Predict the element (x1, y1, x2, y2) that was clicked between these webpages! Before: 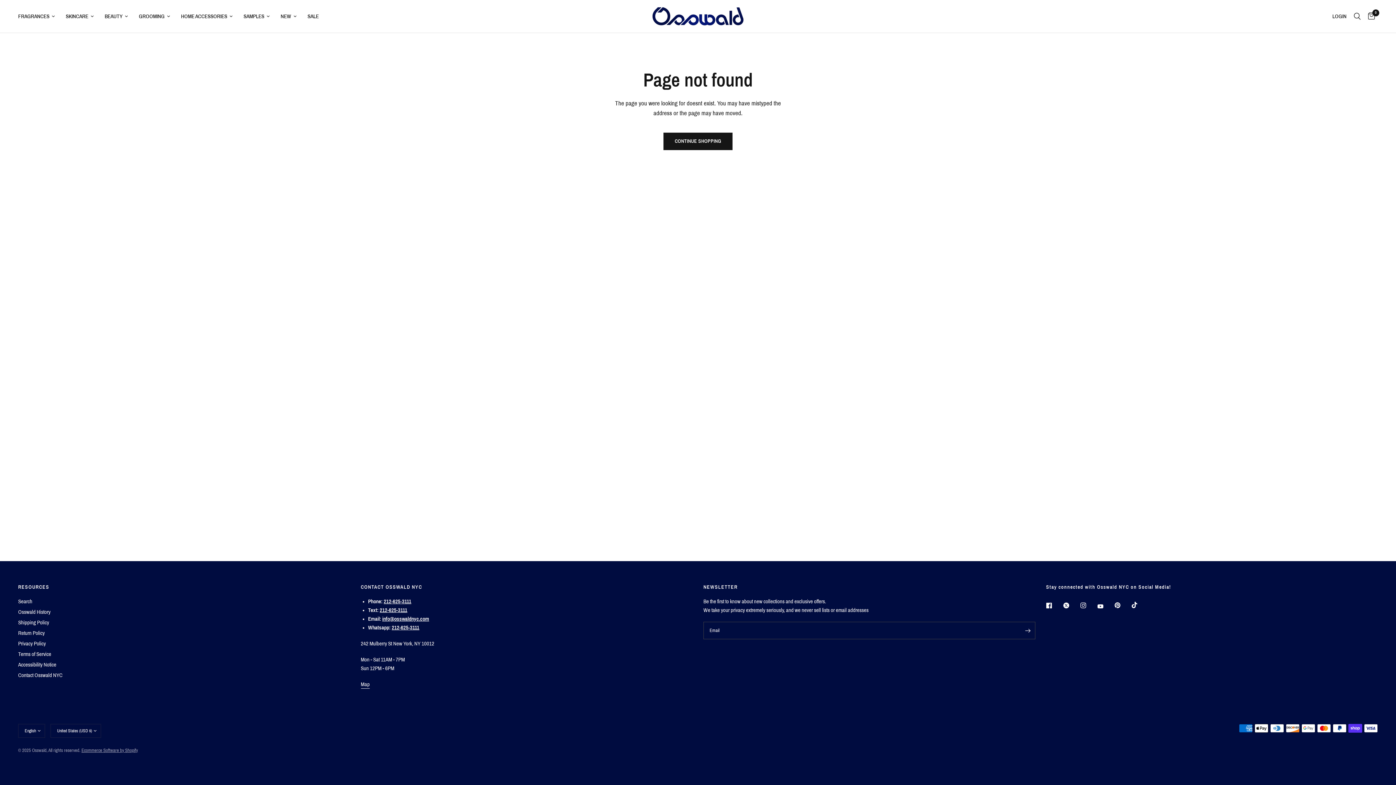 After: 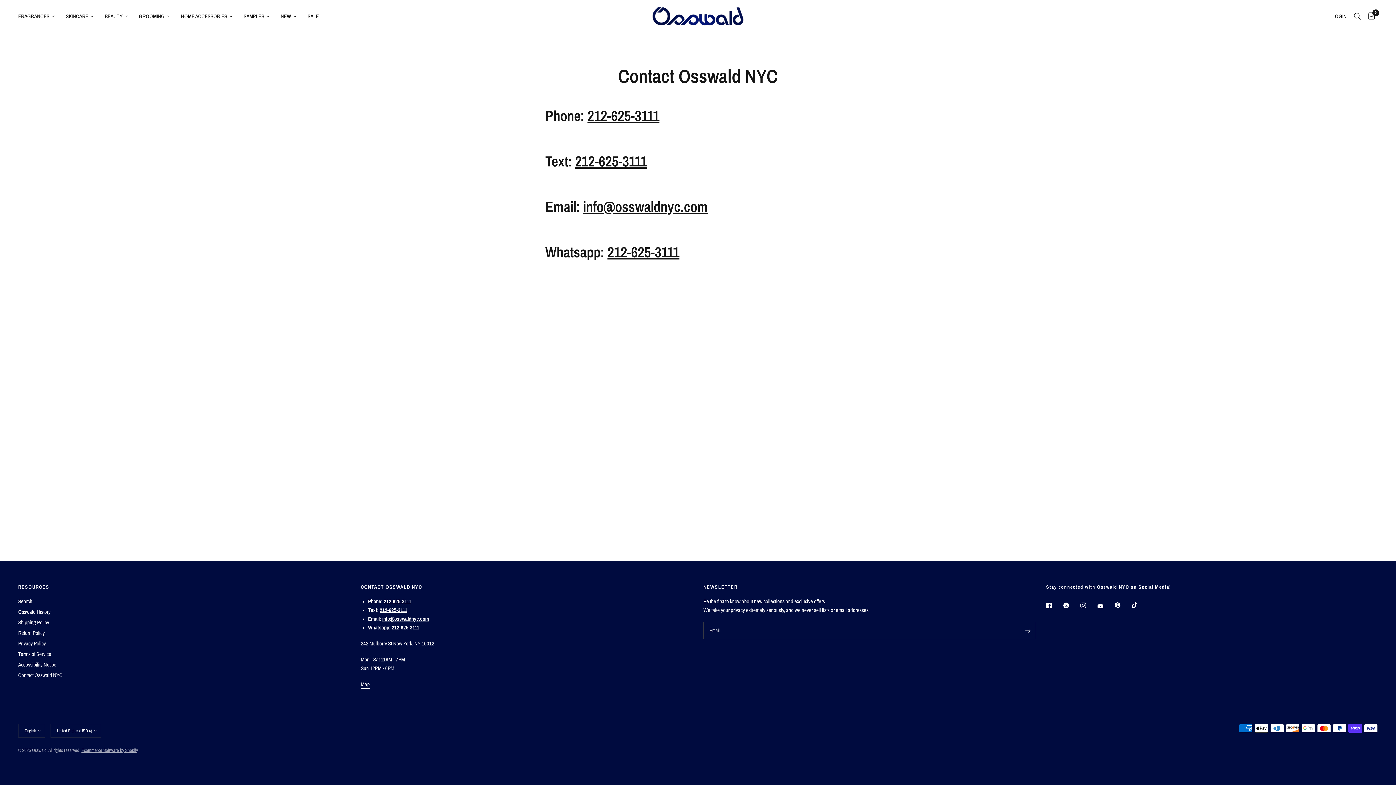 Action: bbox: (18, 672, 62, 678) label: Contact Osswald NYC